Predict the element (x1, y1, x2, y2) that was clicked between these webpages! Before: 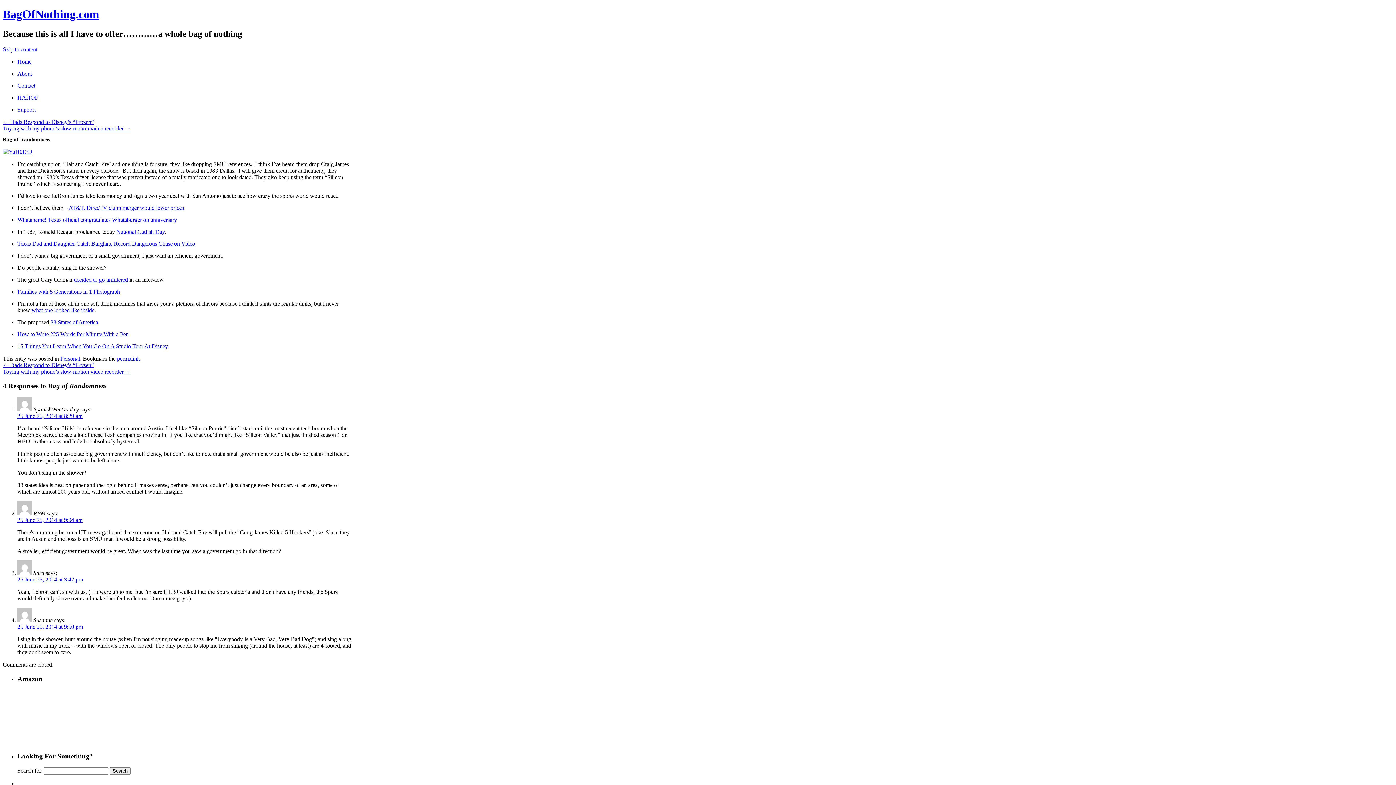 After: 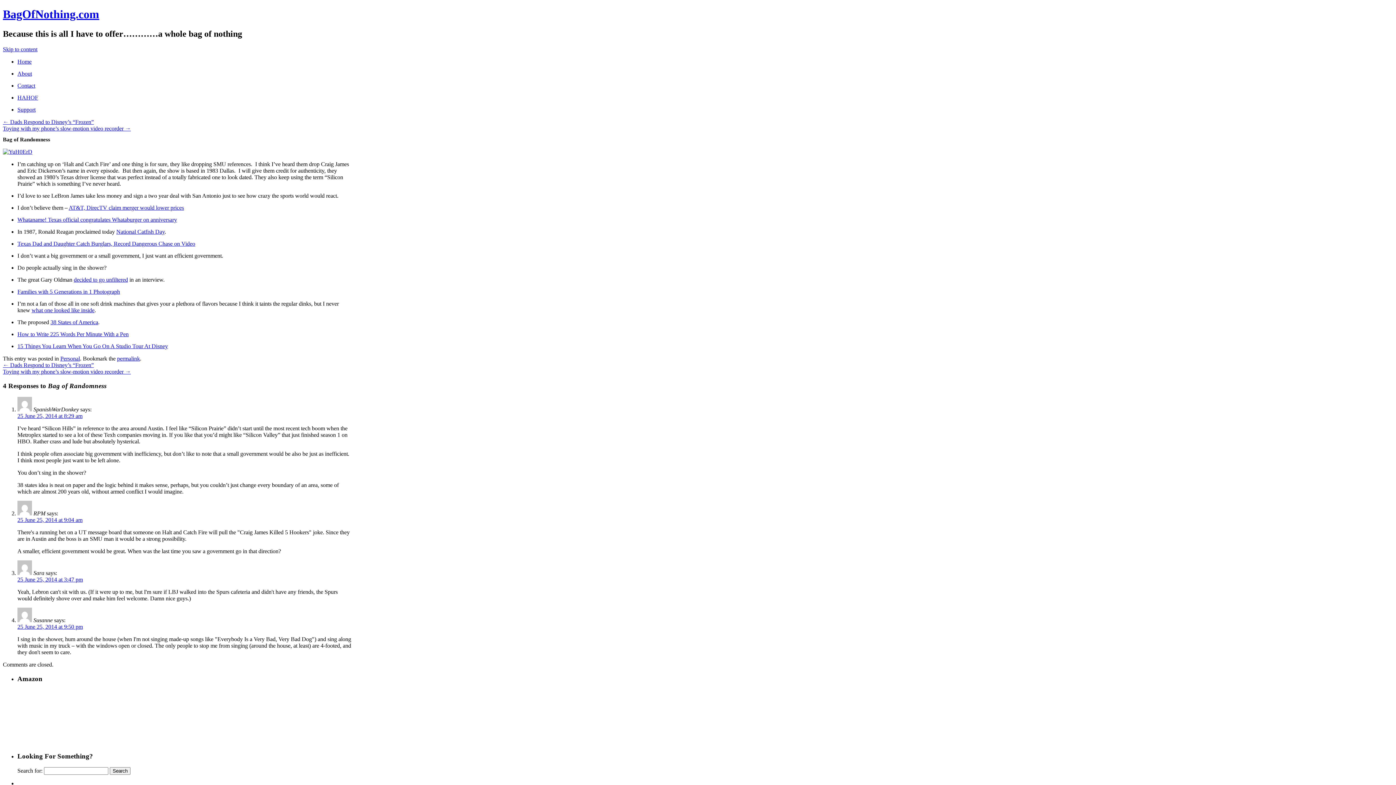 Action: label: 25 June 25, 2014 at 9:04 am bbox: (17, 517, 82, 523)